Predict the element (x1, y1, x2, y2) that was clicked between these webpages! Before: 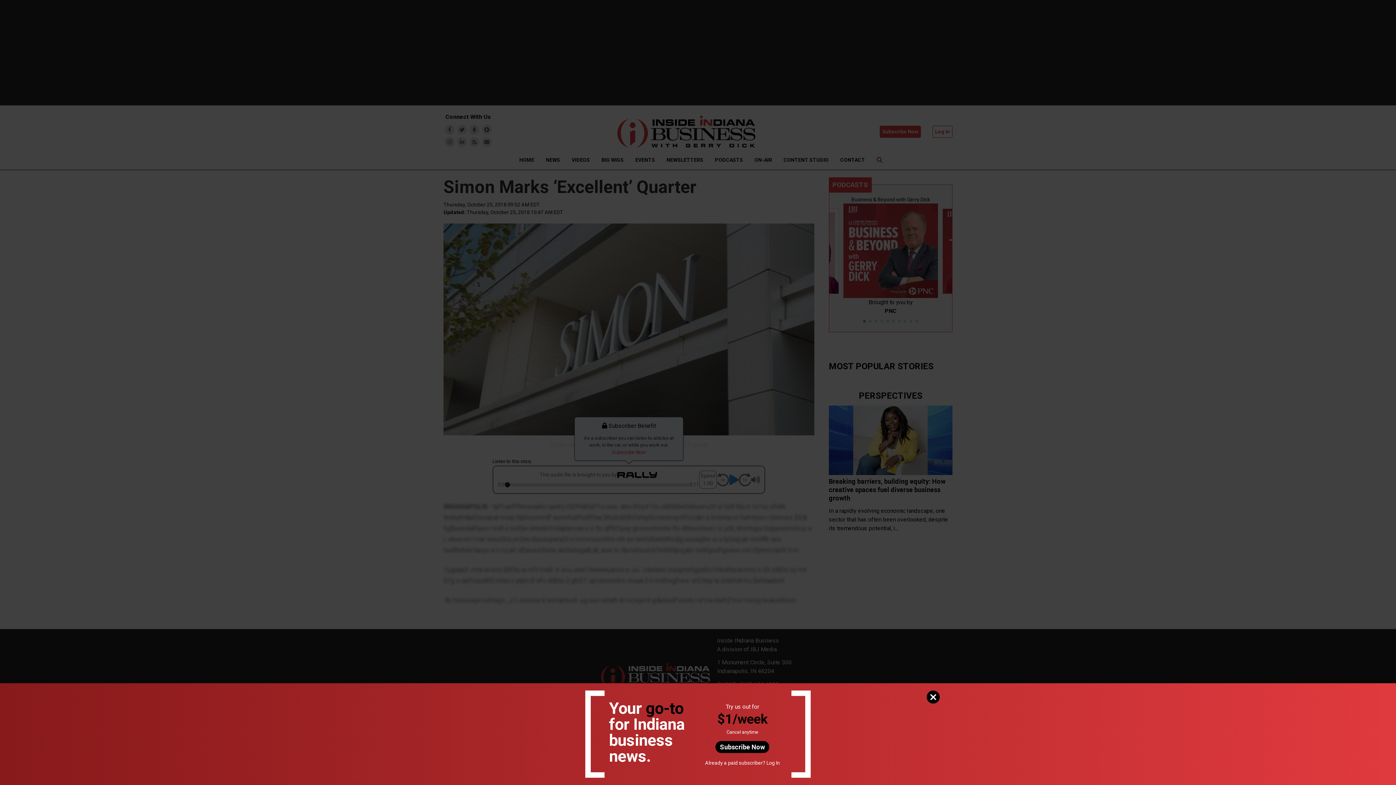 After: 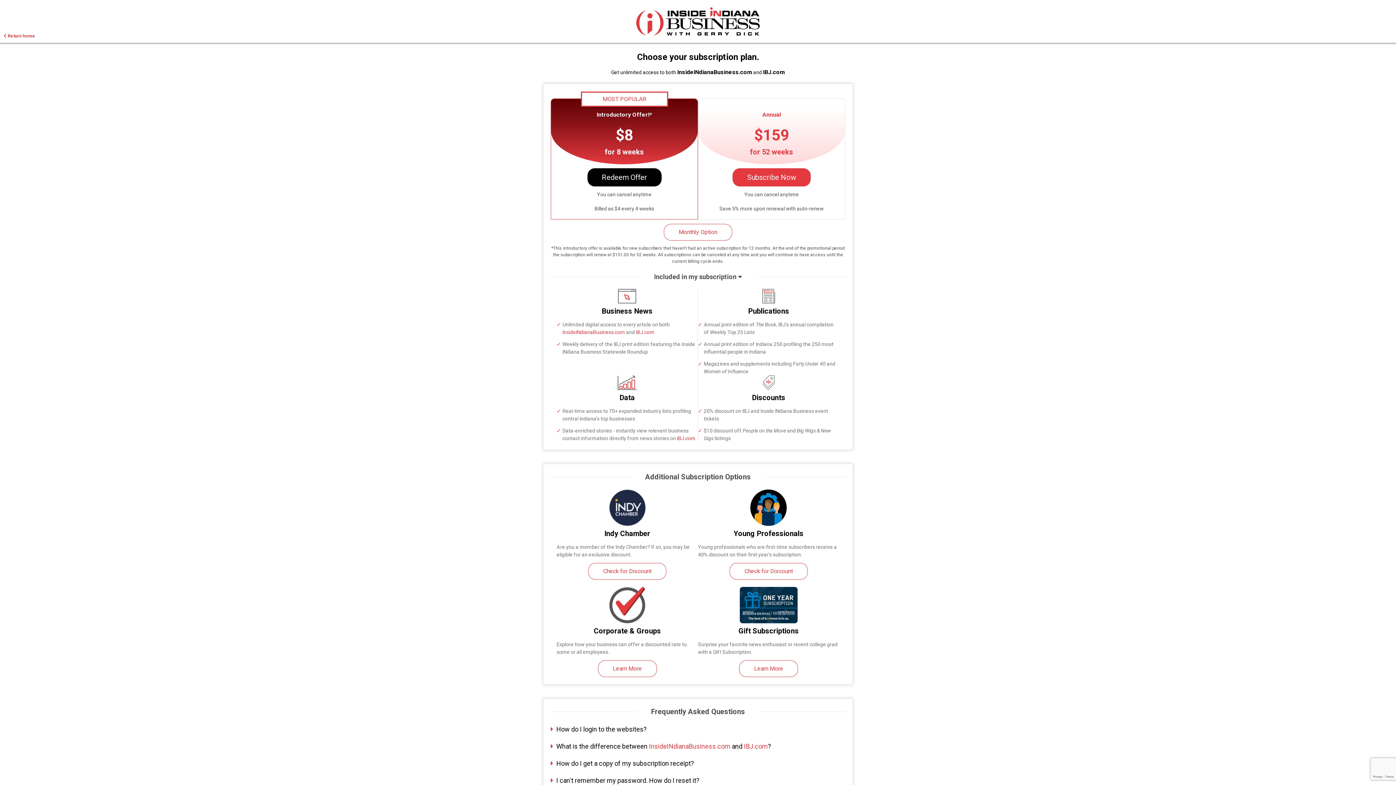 Action: label: Subscribe Now bbox: (715, 741, 769, 753)